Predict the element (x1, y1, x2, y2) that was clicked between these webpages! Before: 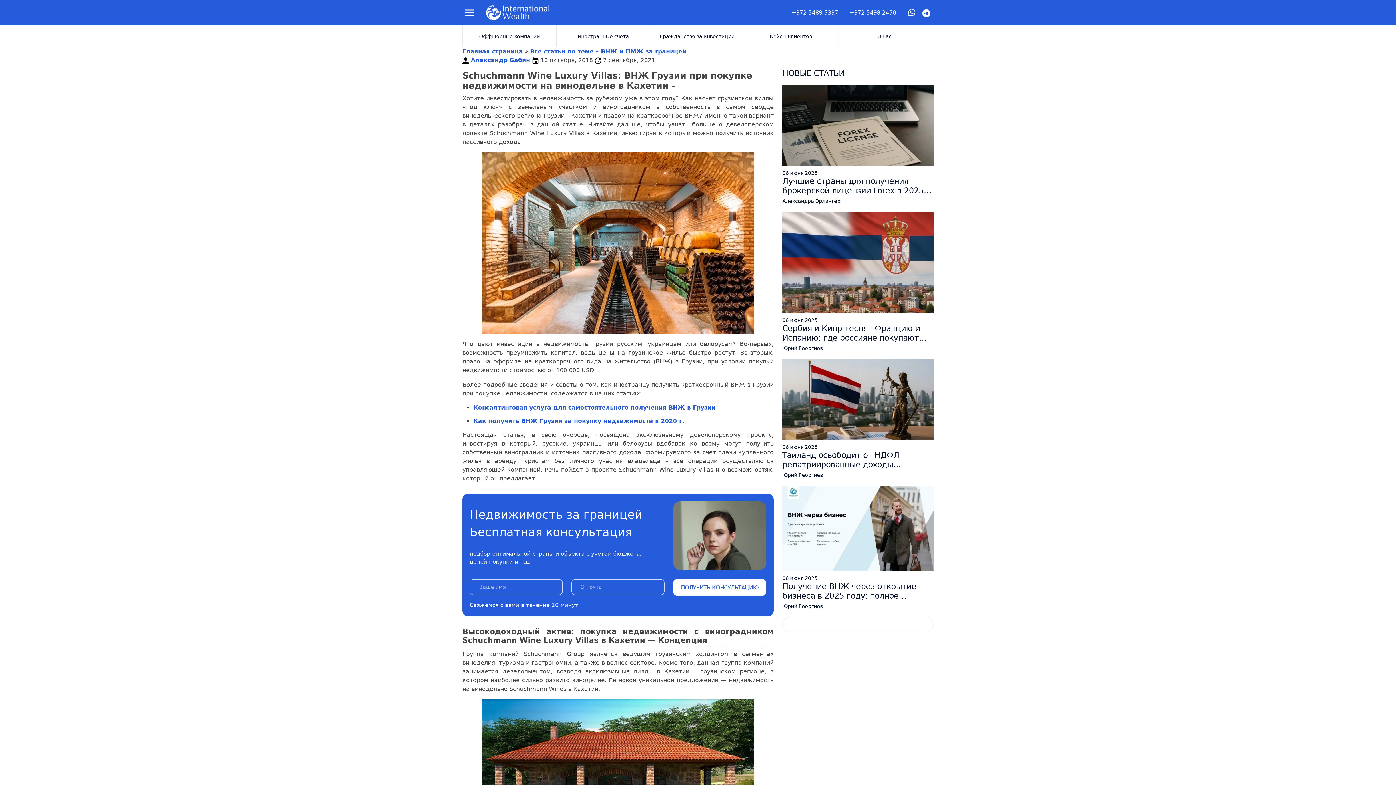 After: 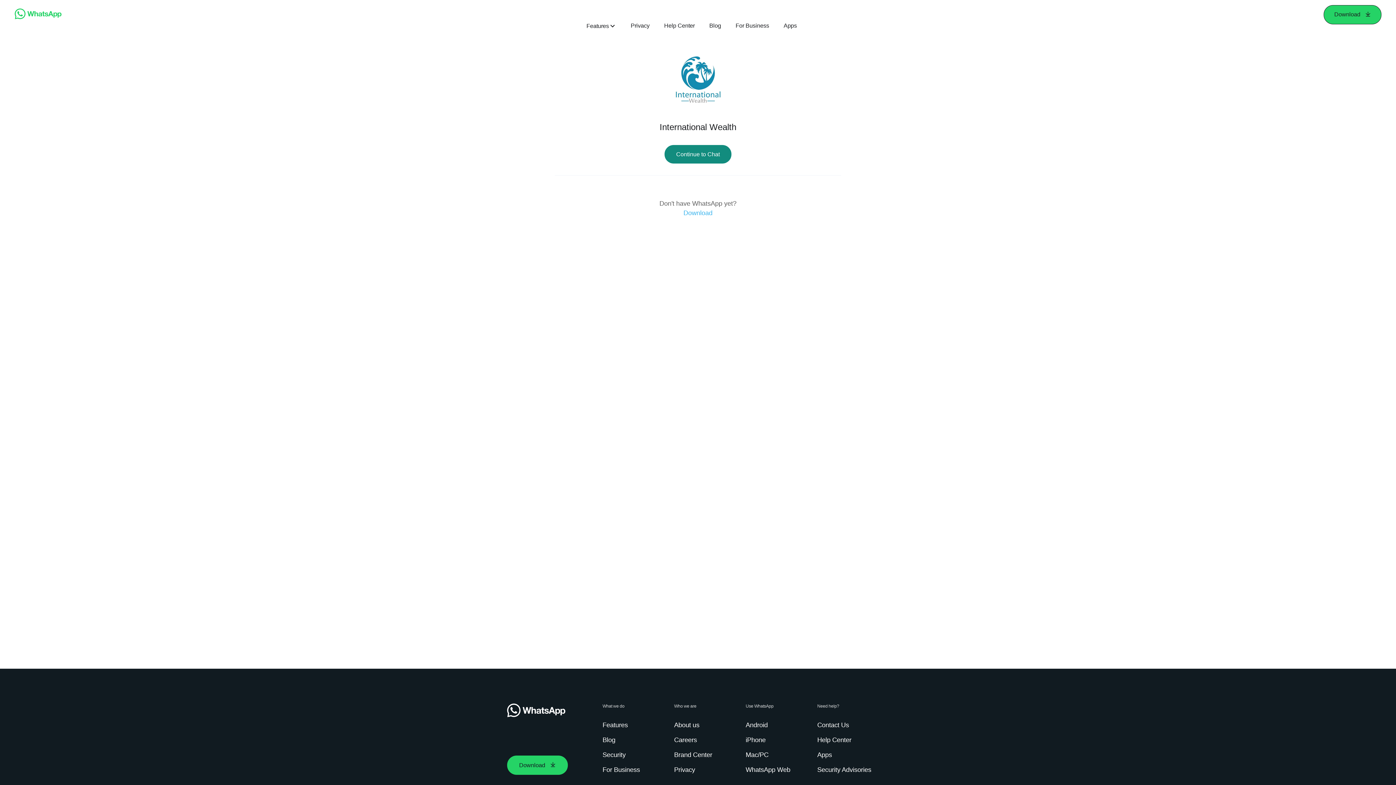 Action: bbox: (904, 5, 919, 20)